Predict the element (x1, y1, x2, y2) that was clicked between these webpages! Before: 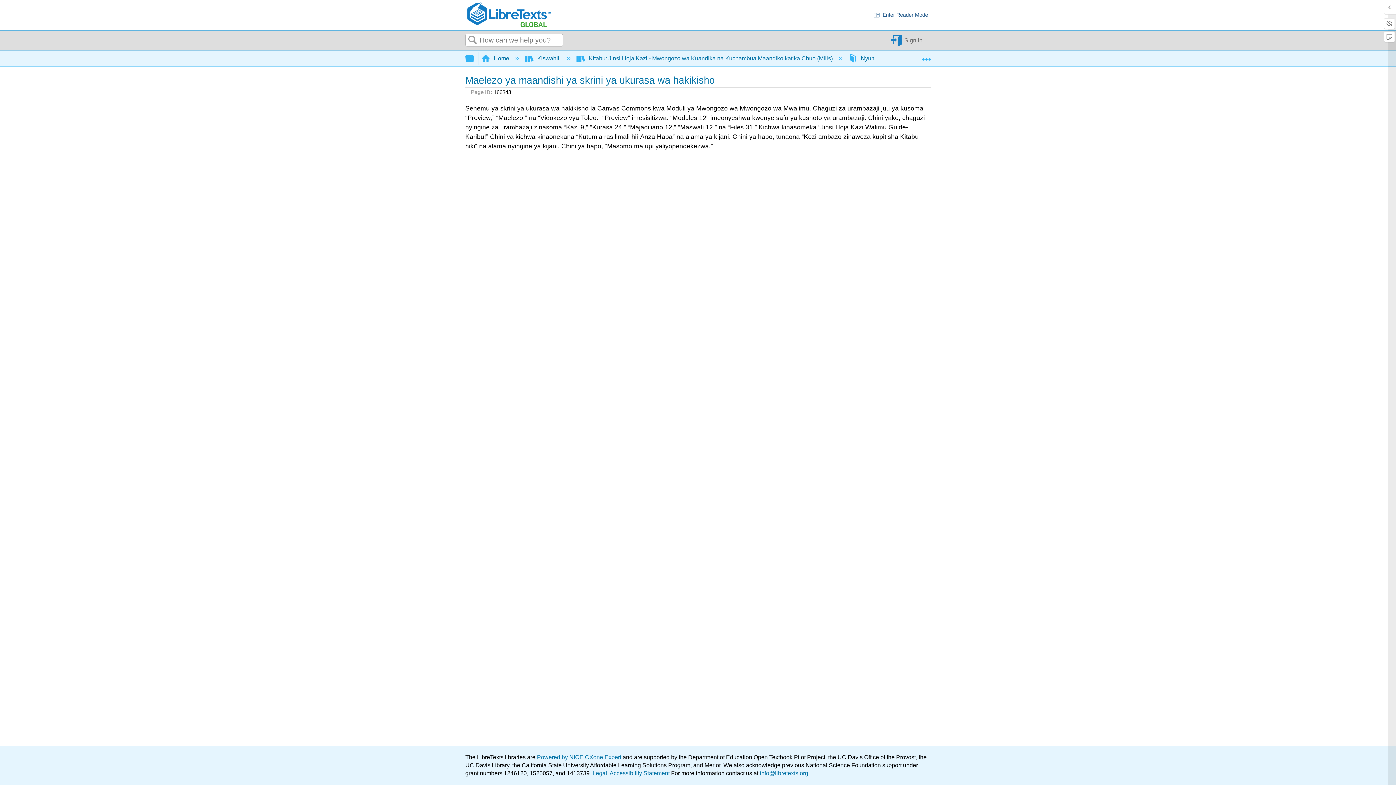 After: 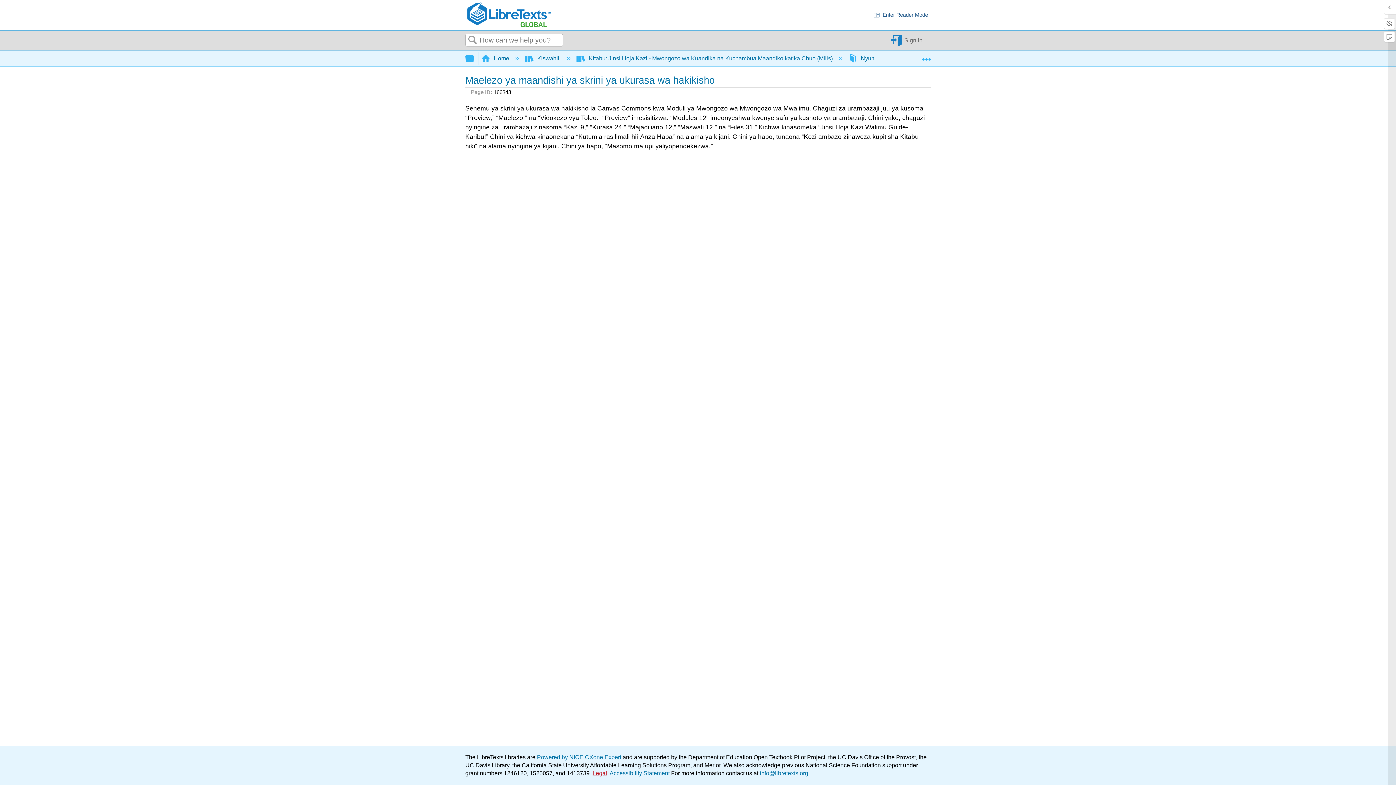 Action: bbox: (592, 770, 607, 776) label: Legal